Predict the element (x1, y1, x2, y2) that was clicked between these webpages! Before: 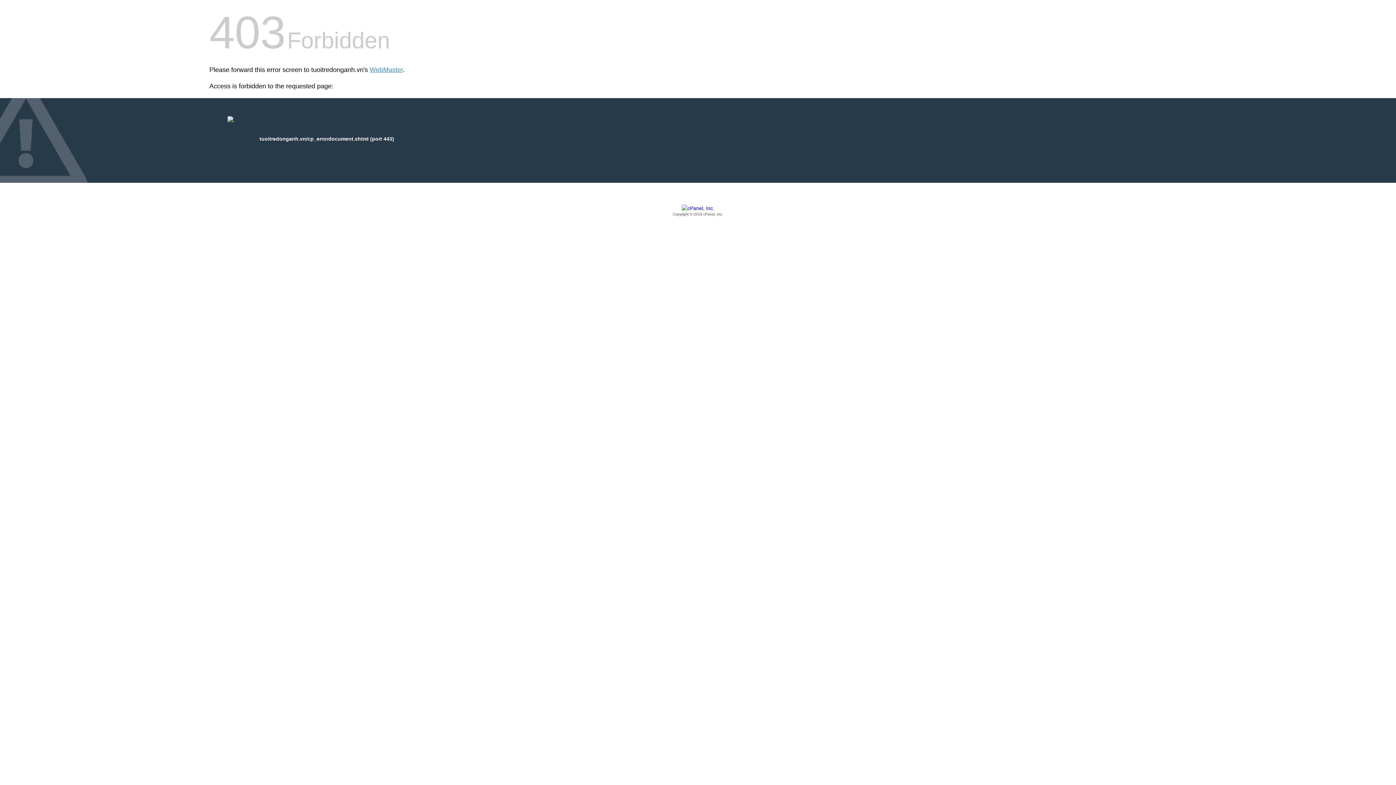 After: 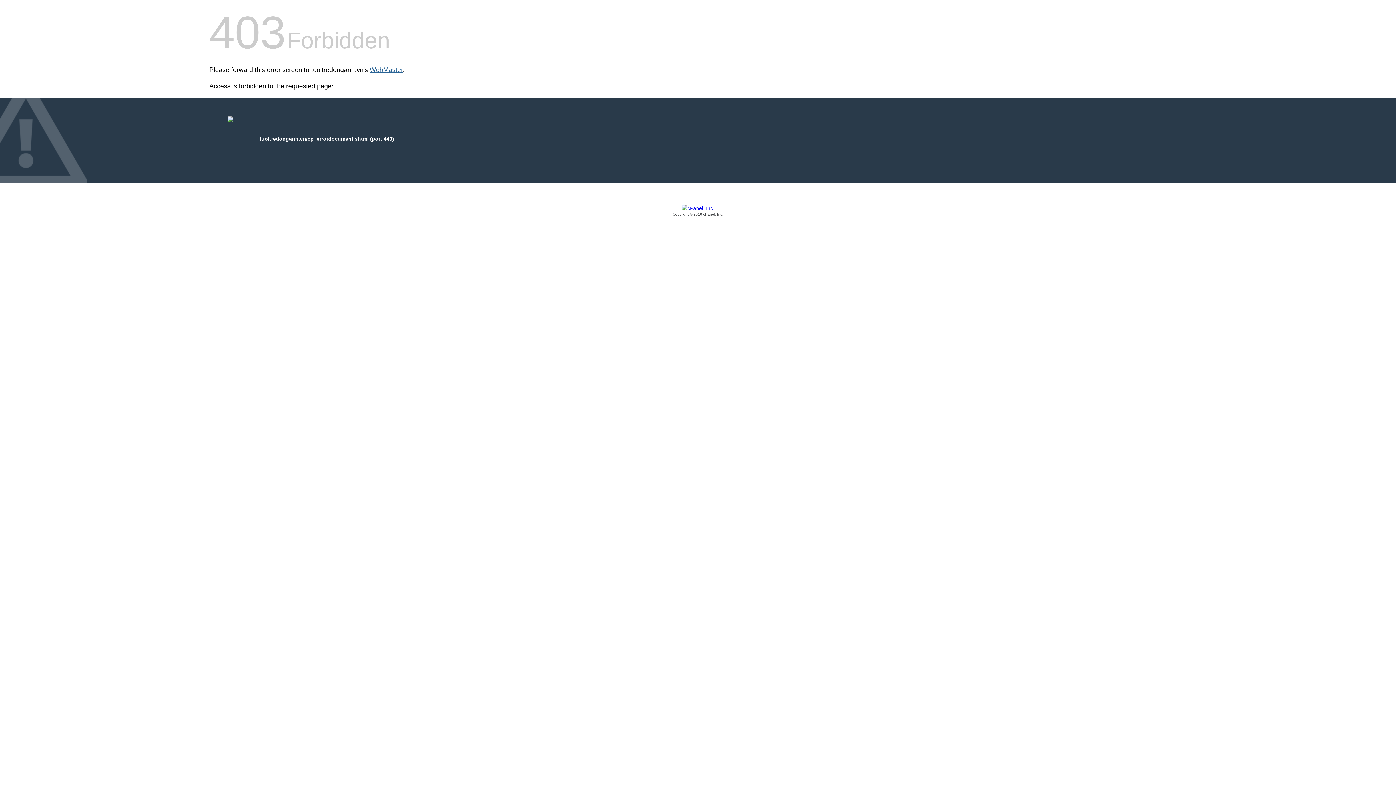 Action: bbox: (369, 66, 402, 73) label: WebMaster